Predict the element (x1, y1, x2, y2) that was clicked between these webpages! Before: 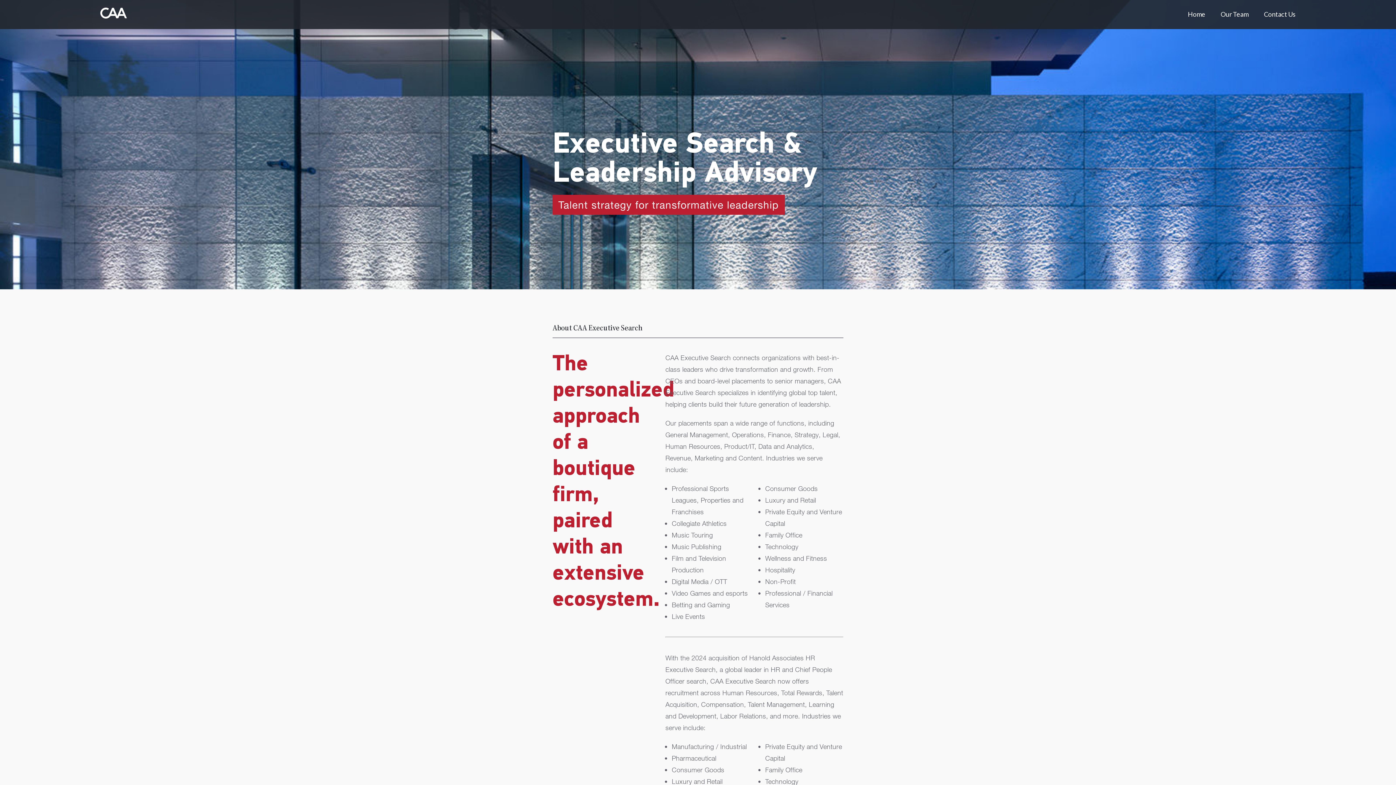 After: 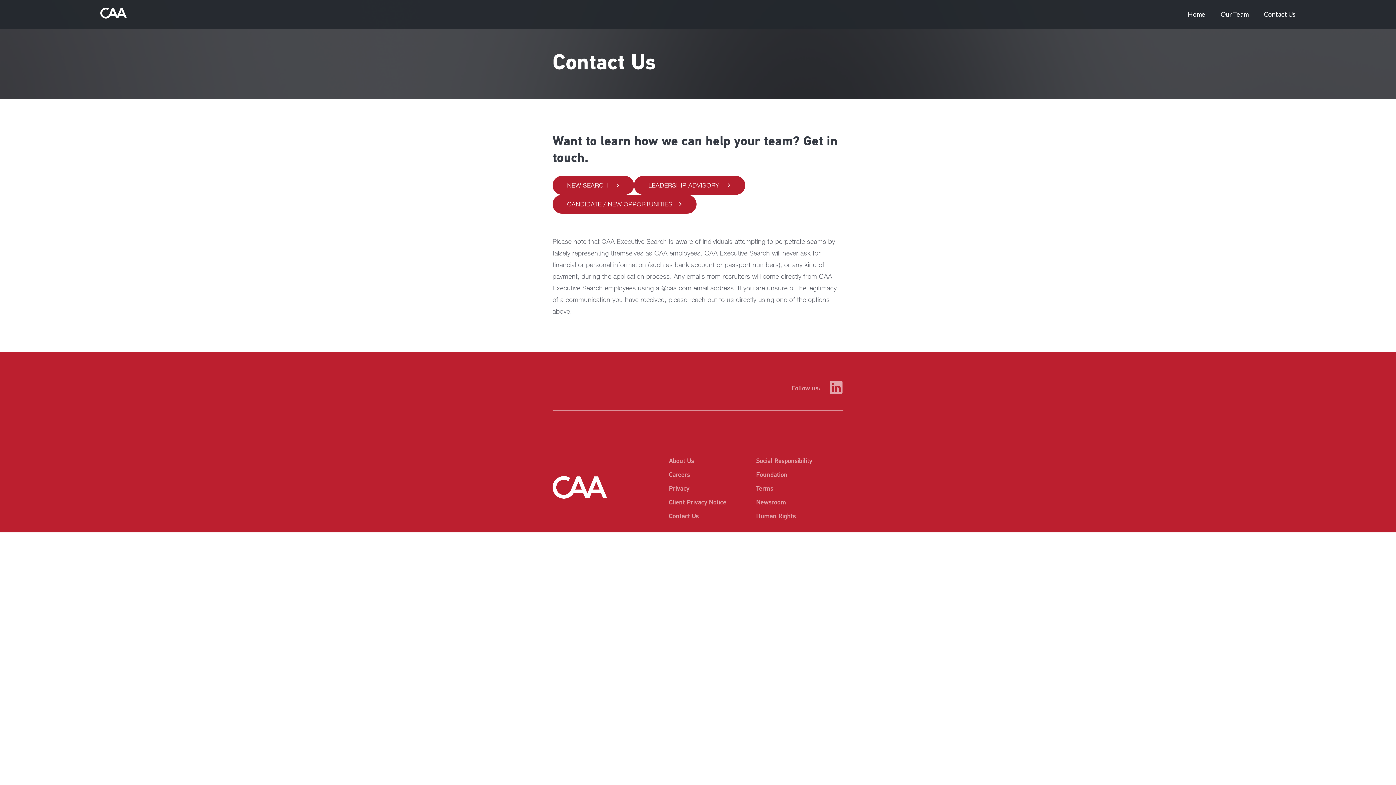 Action: bbox: (1264, 10, 1295, 19) label: Contact Us